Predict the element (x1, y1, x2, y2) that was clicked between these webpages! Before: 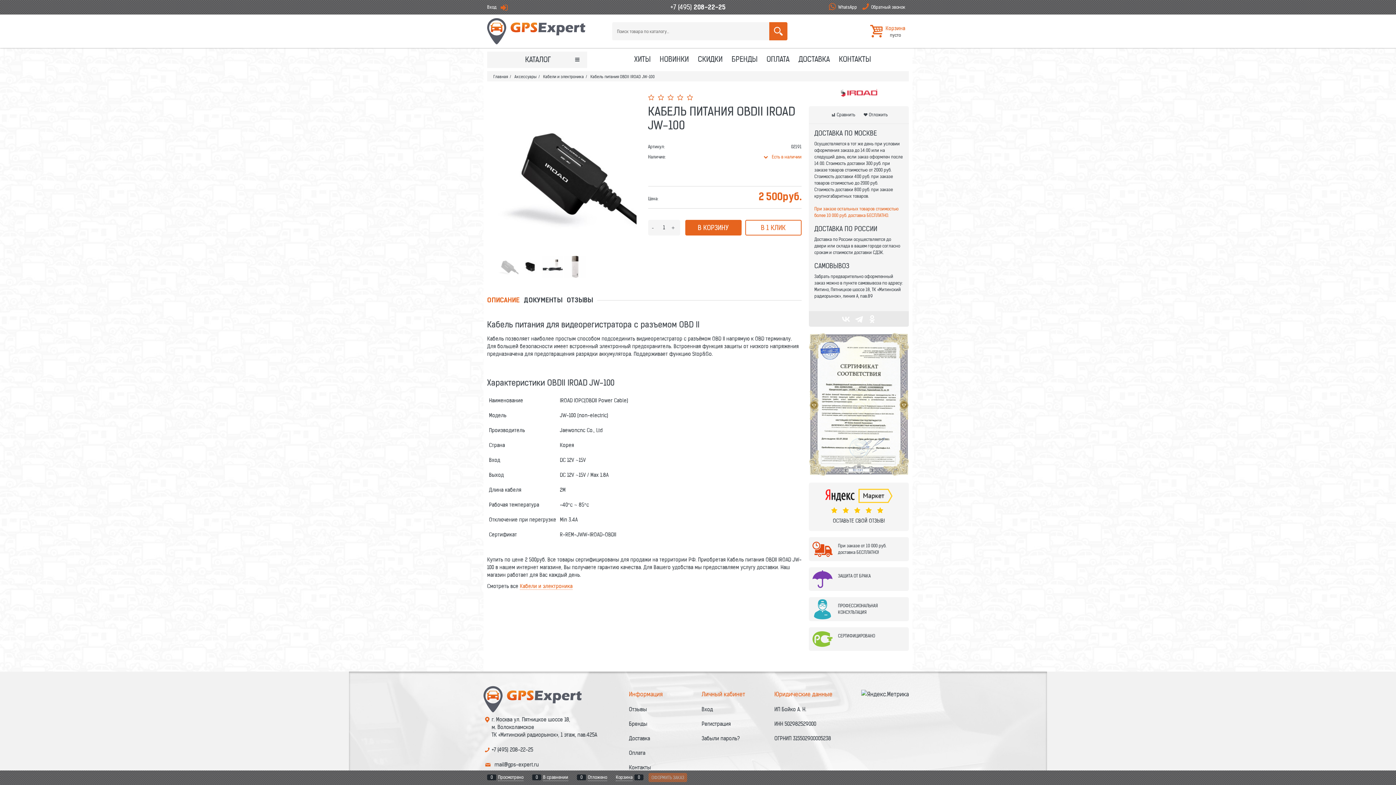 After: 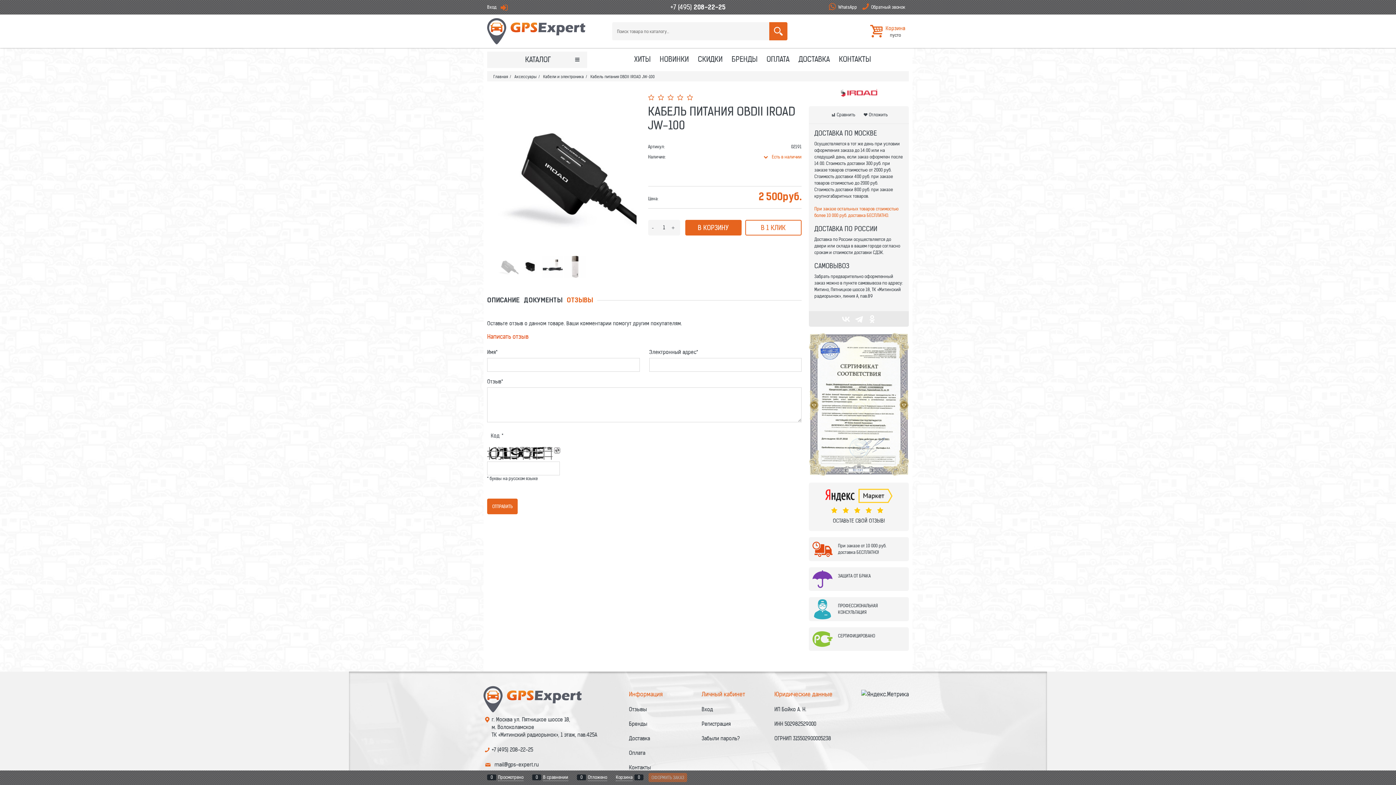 Action: label: ОТЗЫВЫ bbox: (566, 287, 593, 314)